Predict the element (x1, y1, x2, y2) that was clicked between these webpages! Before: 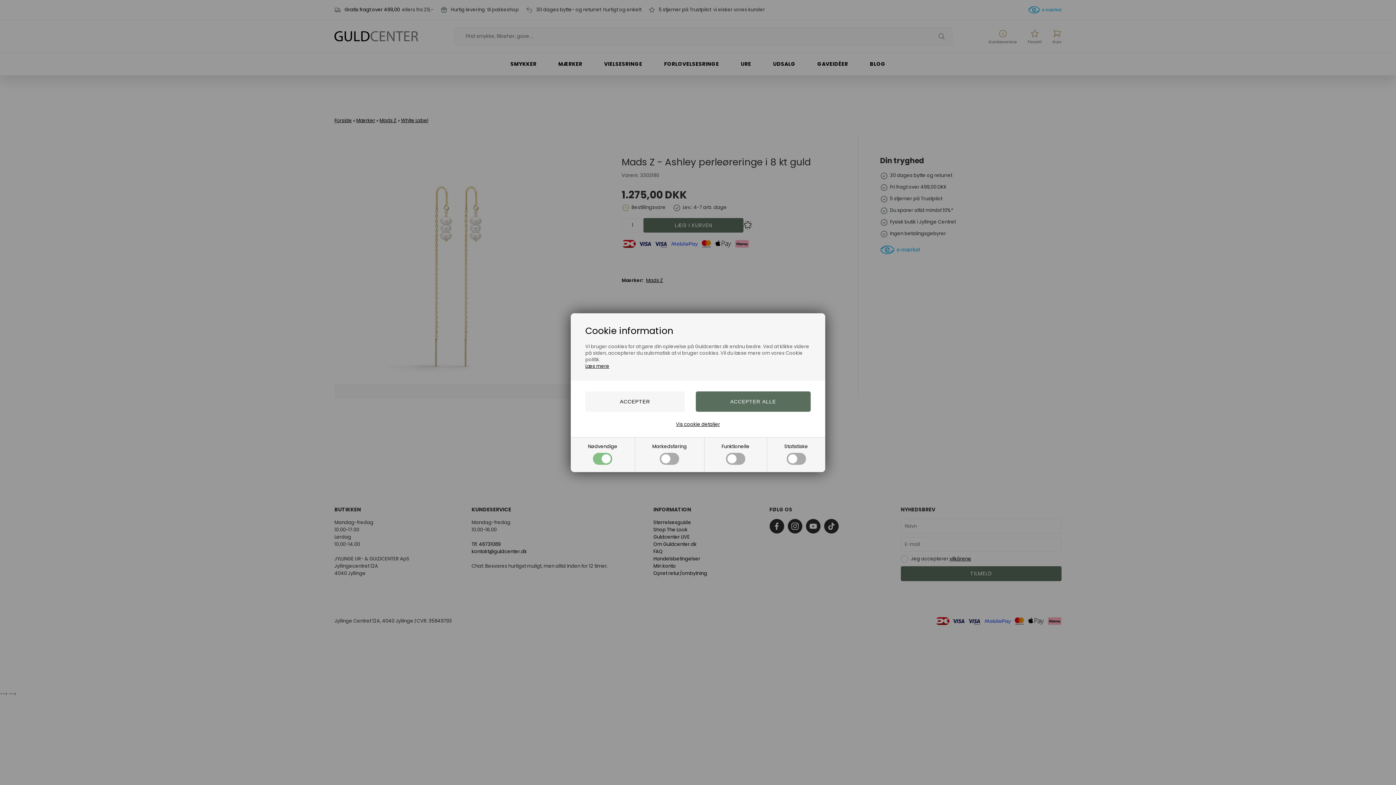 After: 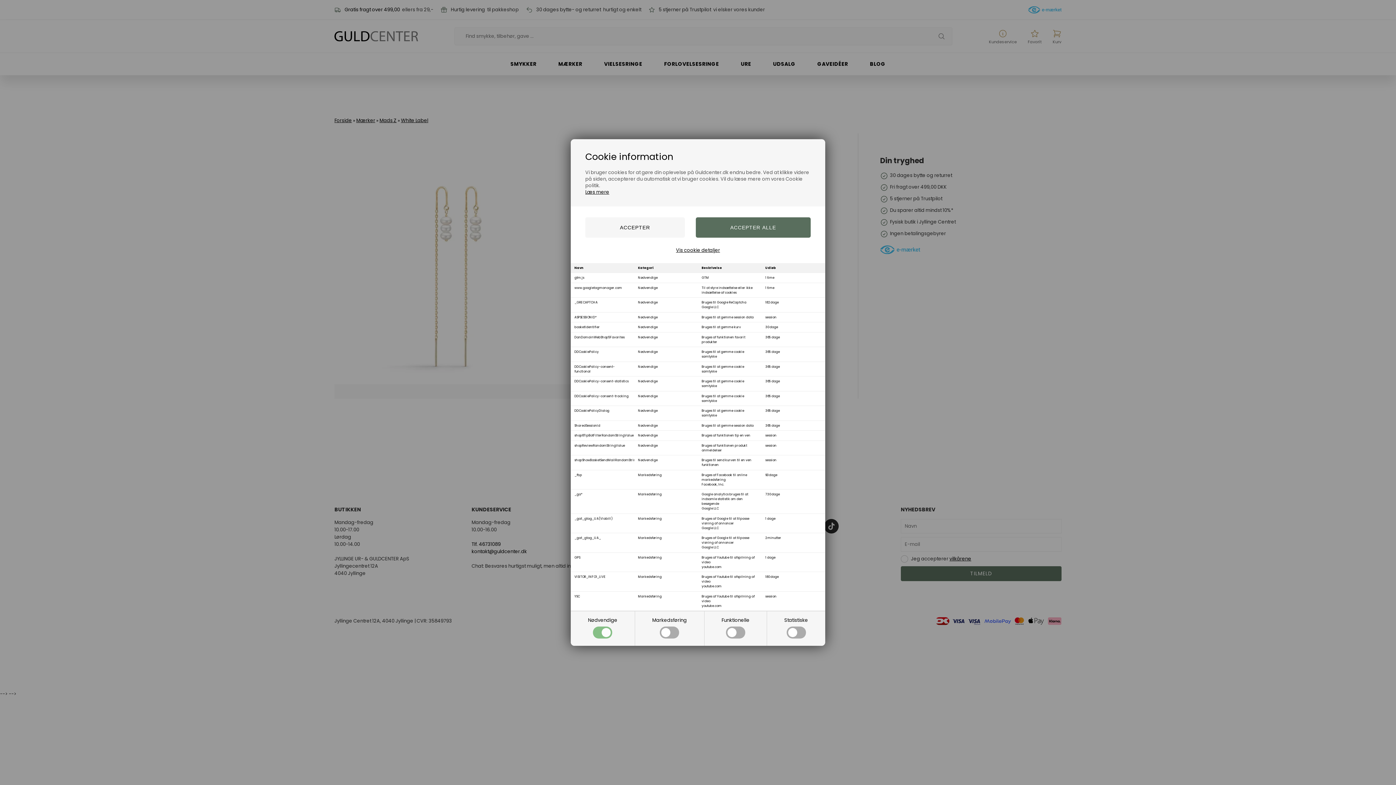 Action: label: Vis cookie detaljer bbox: (676, 420, 720, 428)